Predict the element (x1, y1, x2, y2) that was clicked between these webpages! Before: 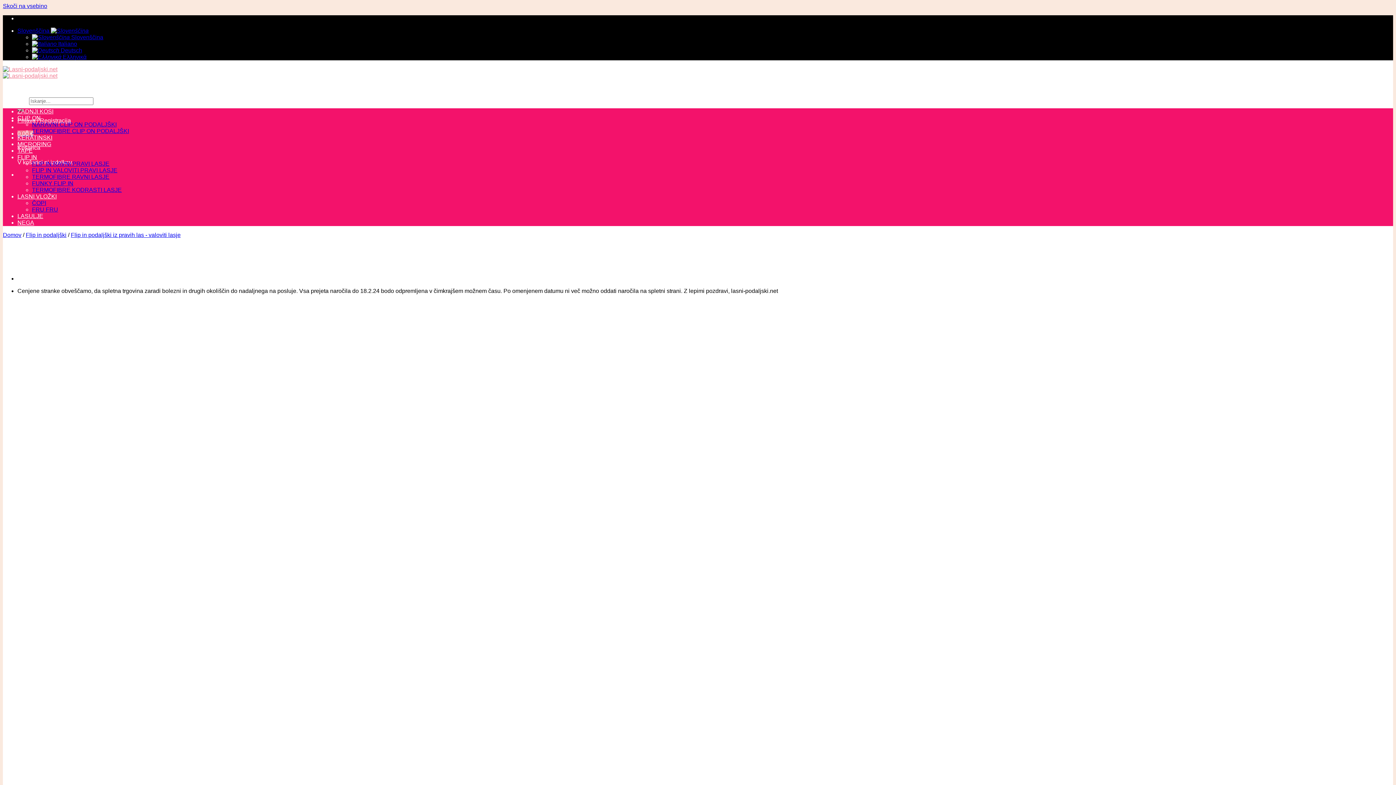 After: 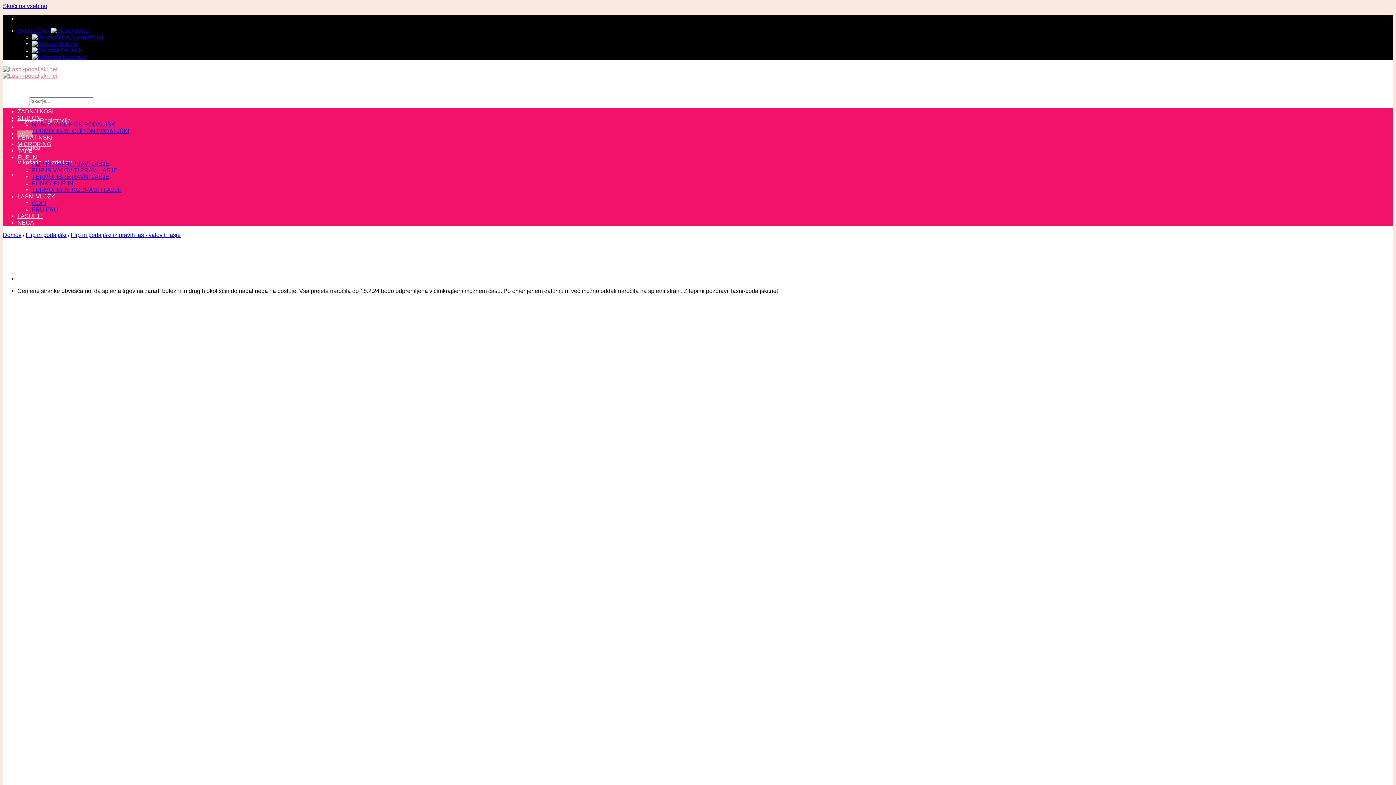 Action: bbox: (32, 34, 103, 40) label:  Slovenščina